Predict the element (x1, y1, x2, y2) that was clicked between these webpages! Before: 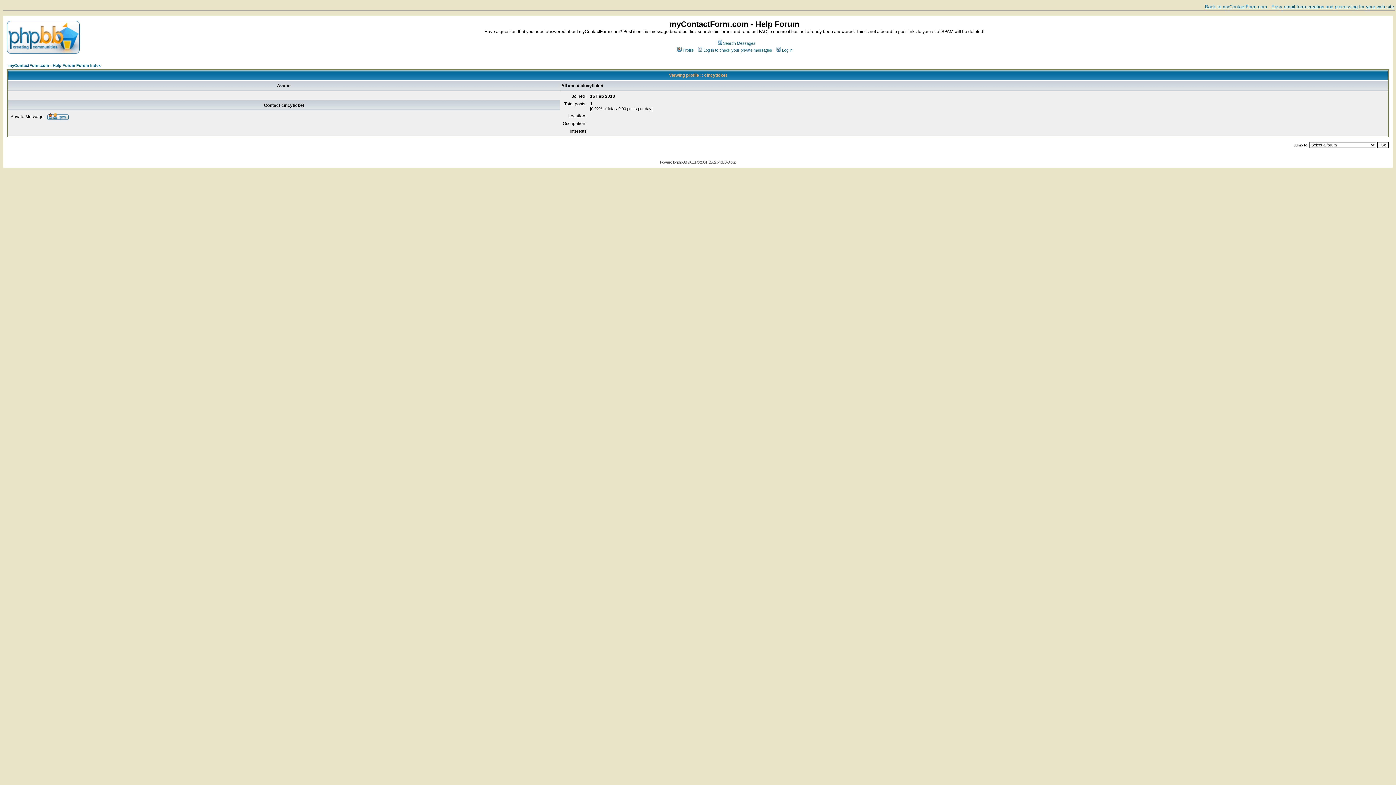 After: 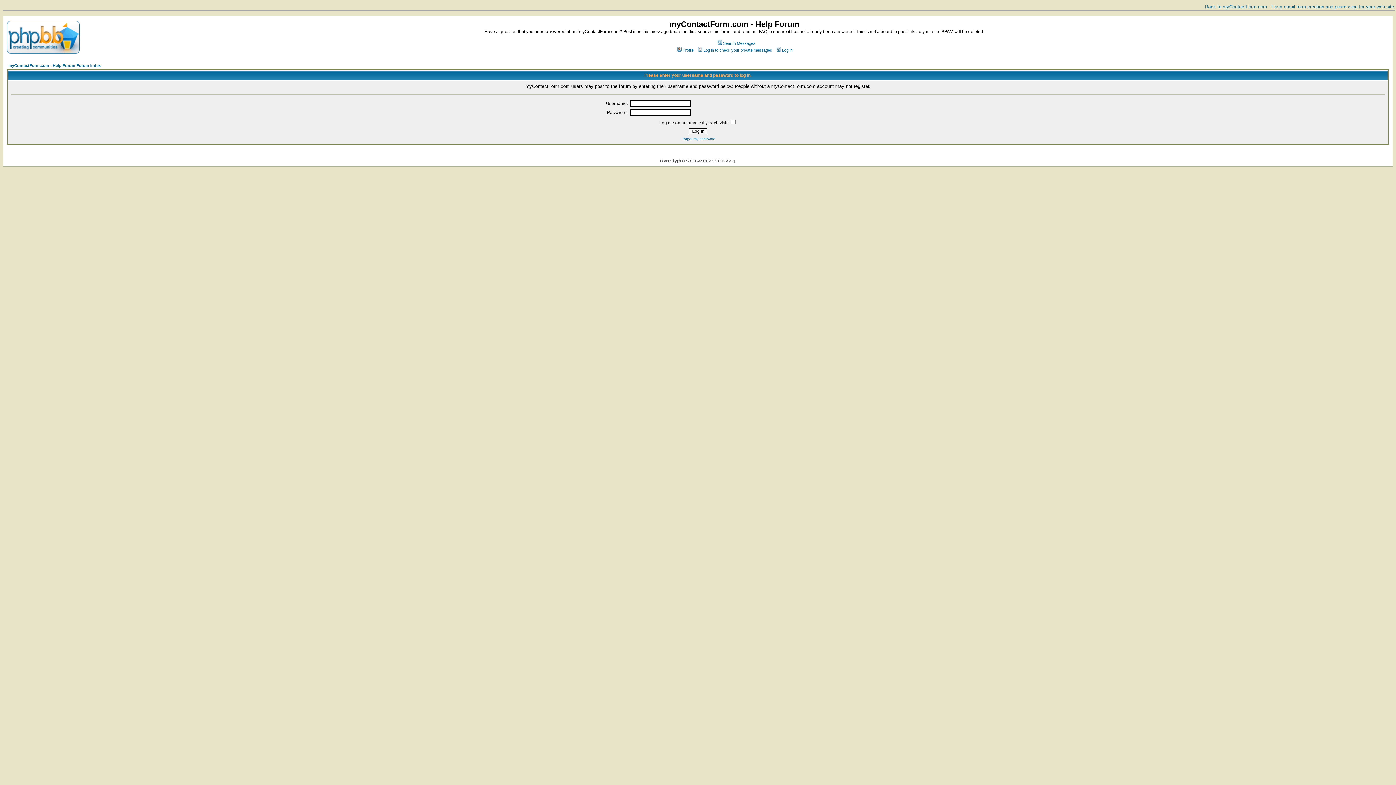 Action: bbox: (47, 115, 68, 121)